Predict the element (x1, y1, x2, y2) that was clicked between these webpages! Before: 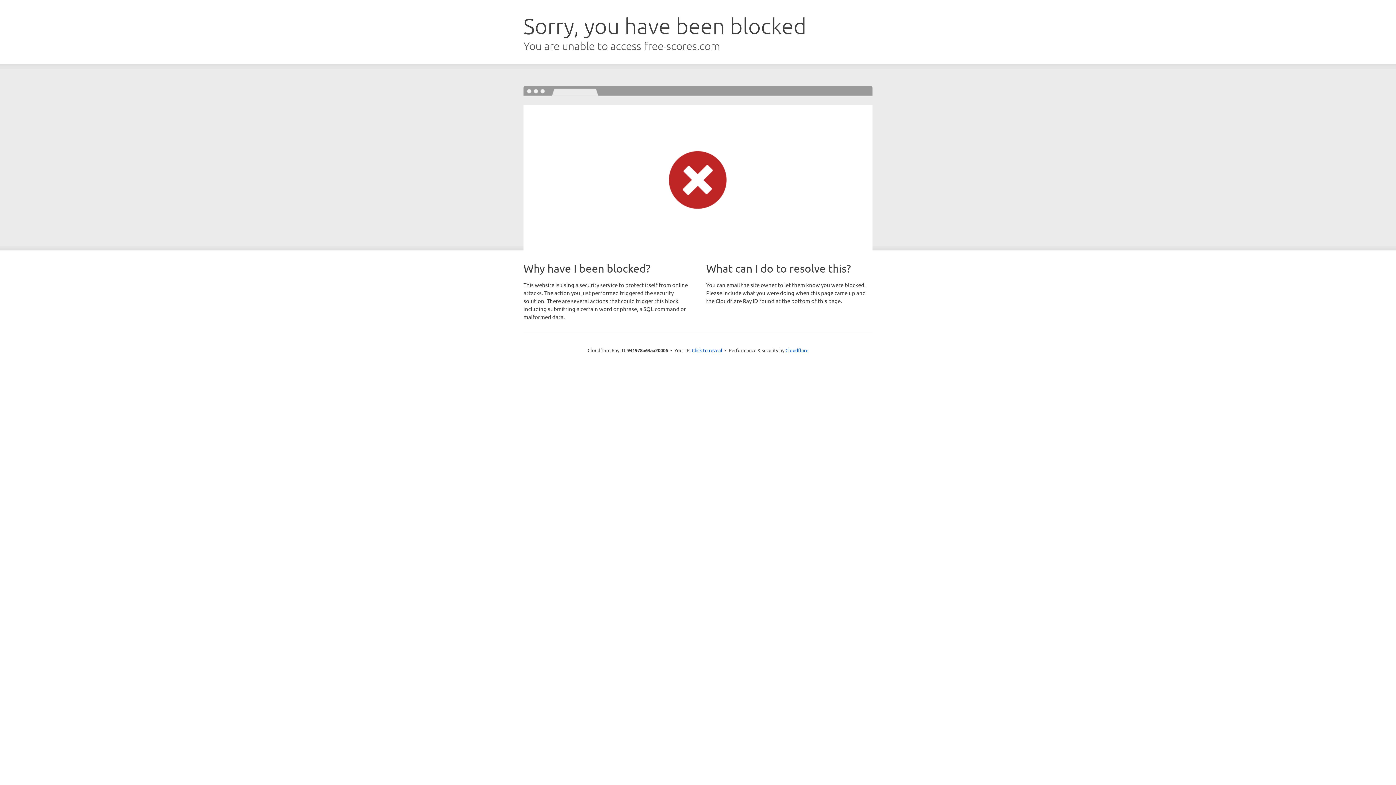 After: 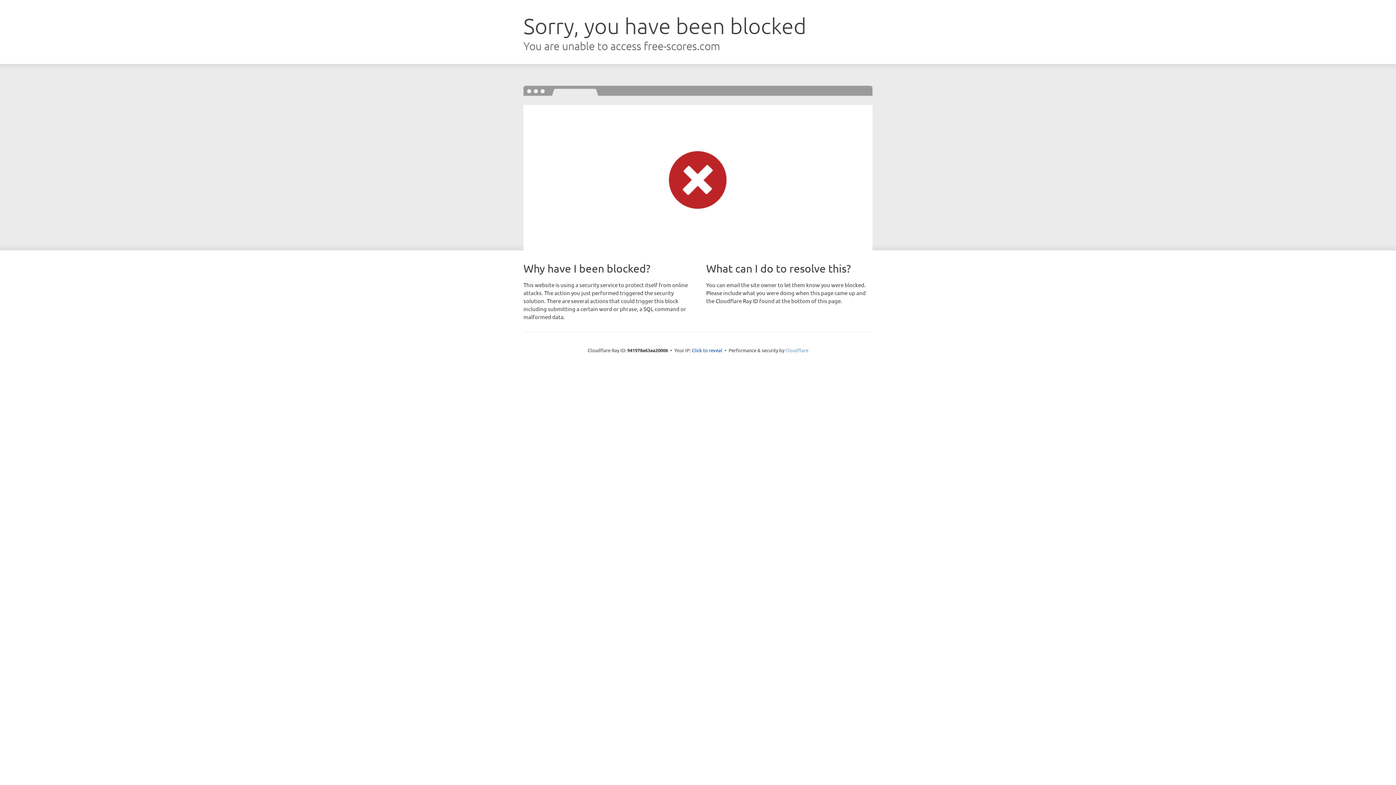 Action: bbox: (785, 347, 808, 353) label: Cloudflare